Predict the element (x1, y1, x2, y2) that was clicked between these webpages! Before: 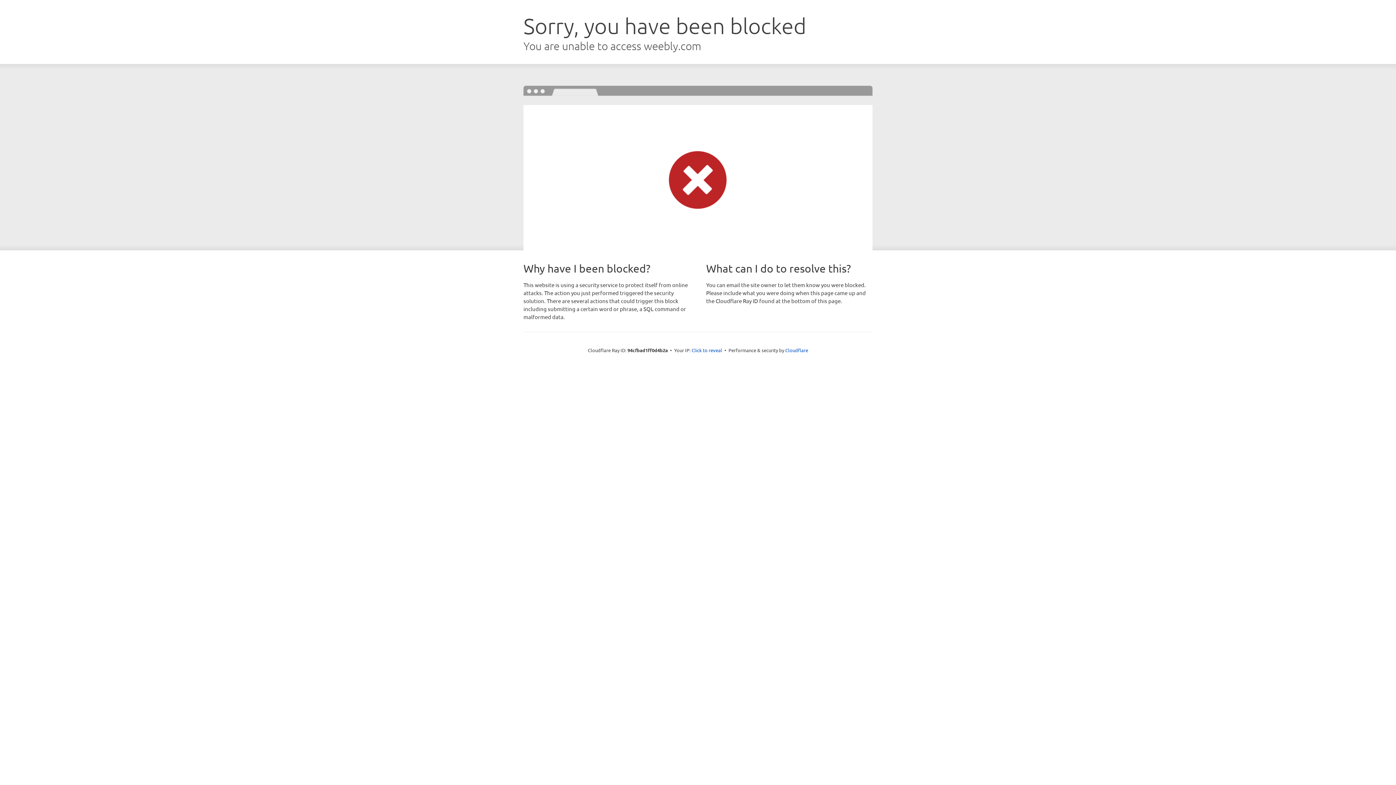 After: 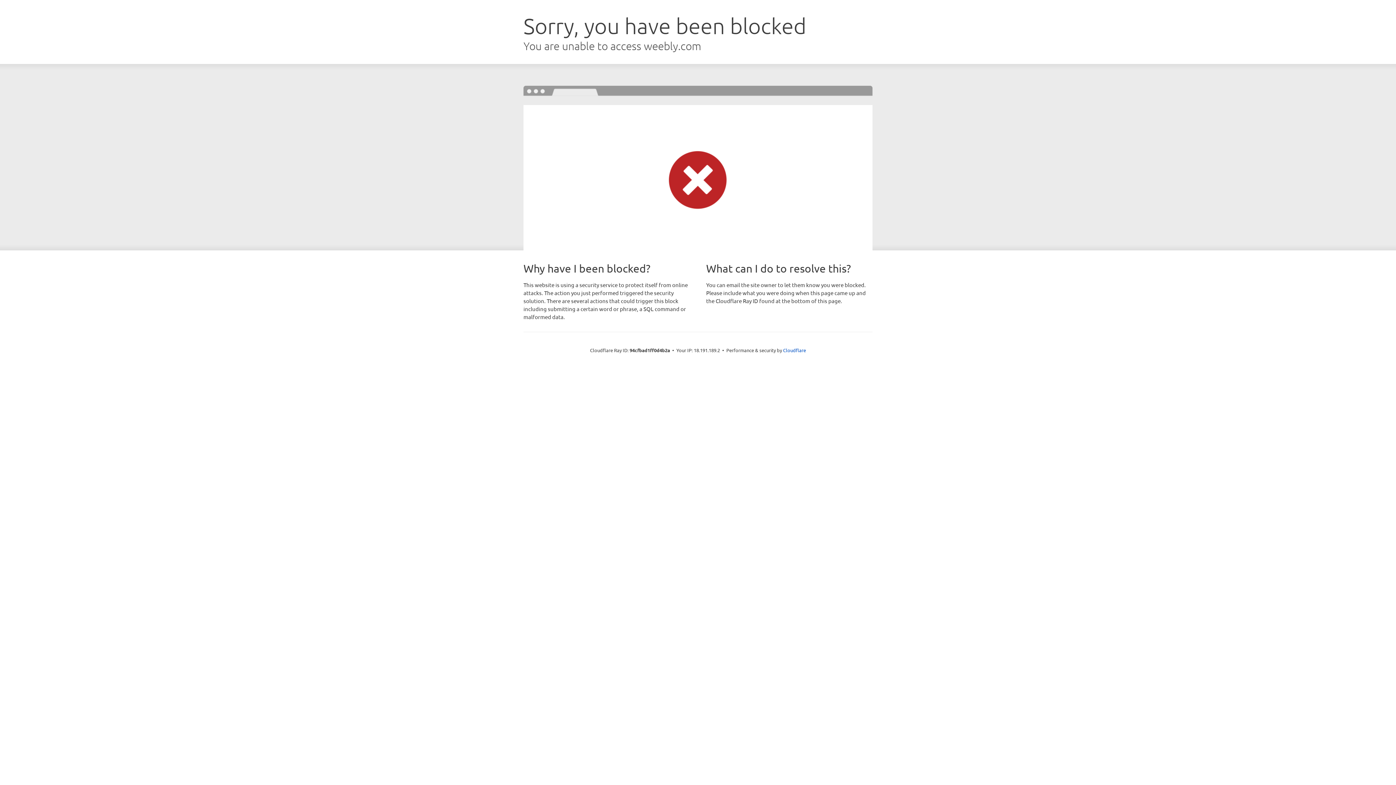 Action: label: Click to reveal bbox: (691, 346, 722, 353)